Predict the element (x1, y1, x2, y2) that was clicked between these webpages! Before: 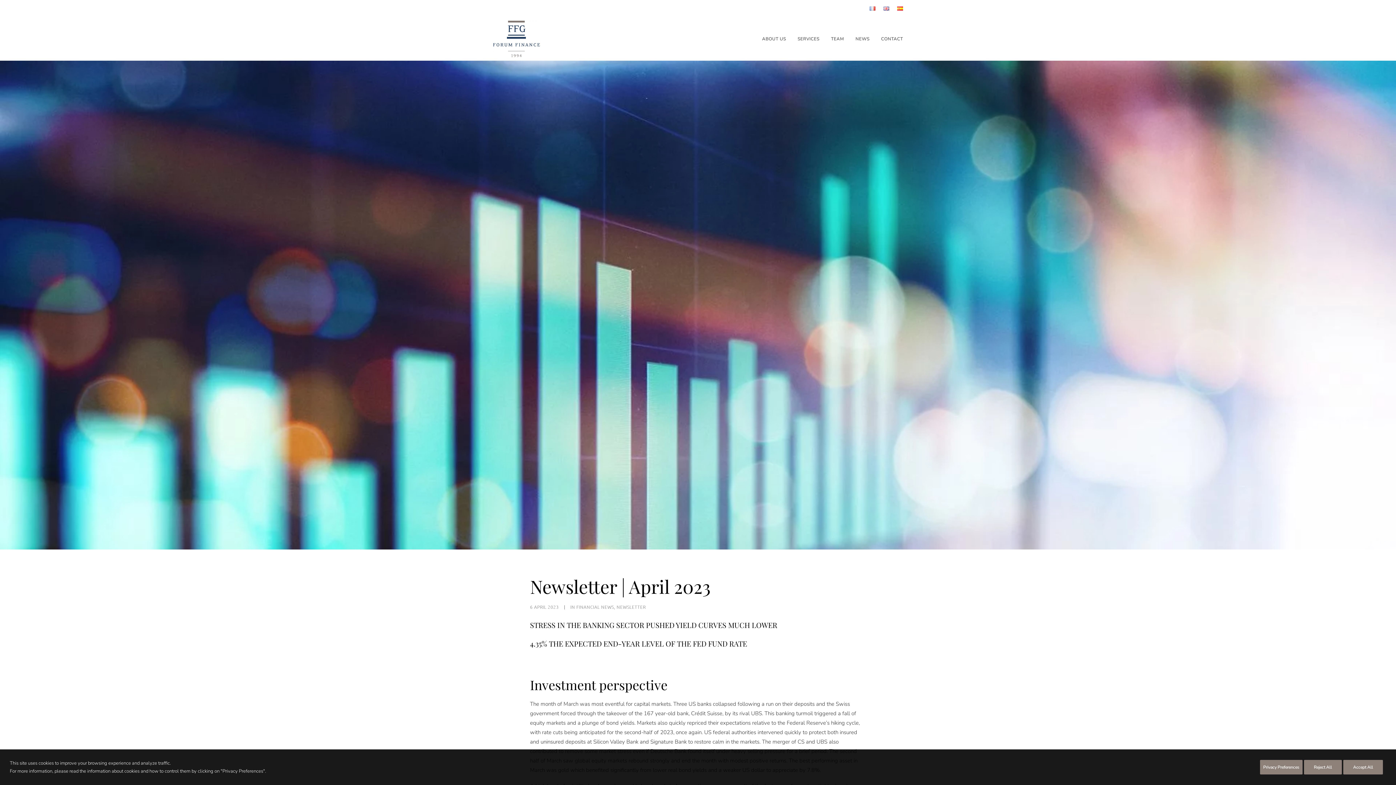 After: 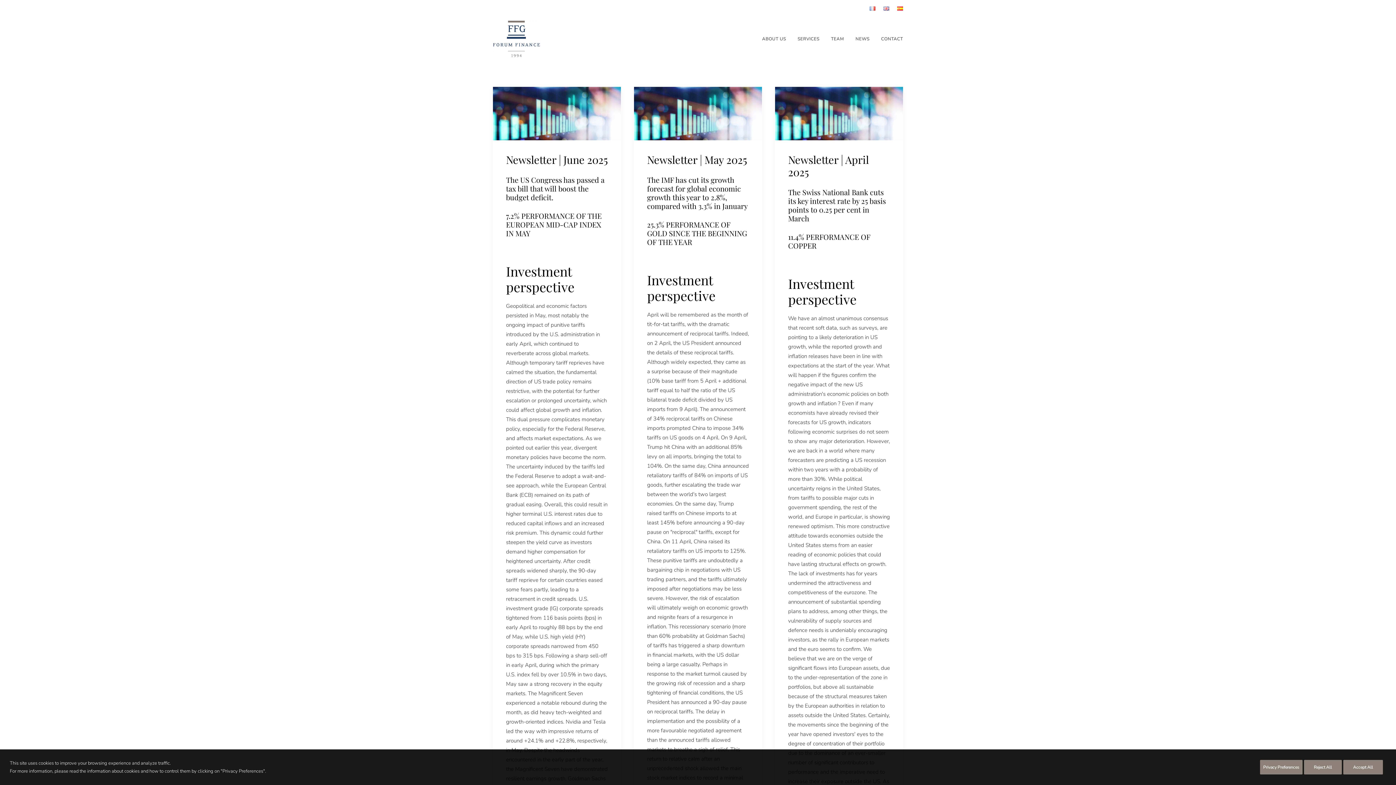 Action: label: FINANCIAL NEWS bbox: (576, 604, 614, 610)